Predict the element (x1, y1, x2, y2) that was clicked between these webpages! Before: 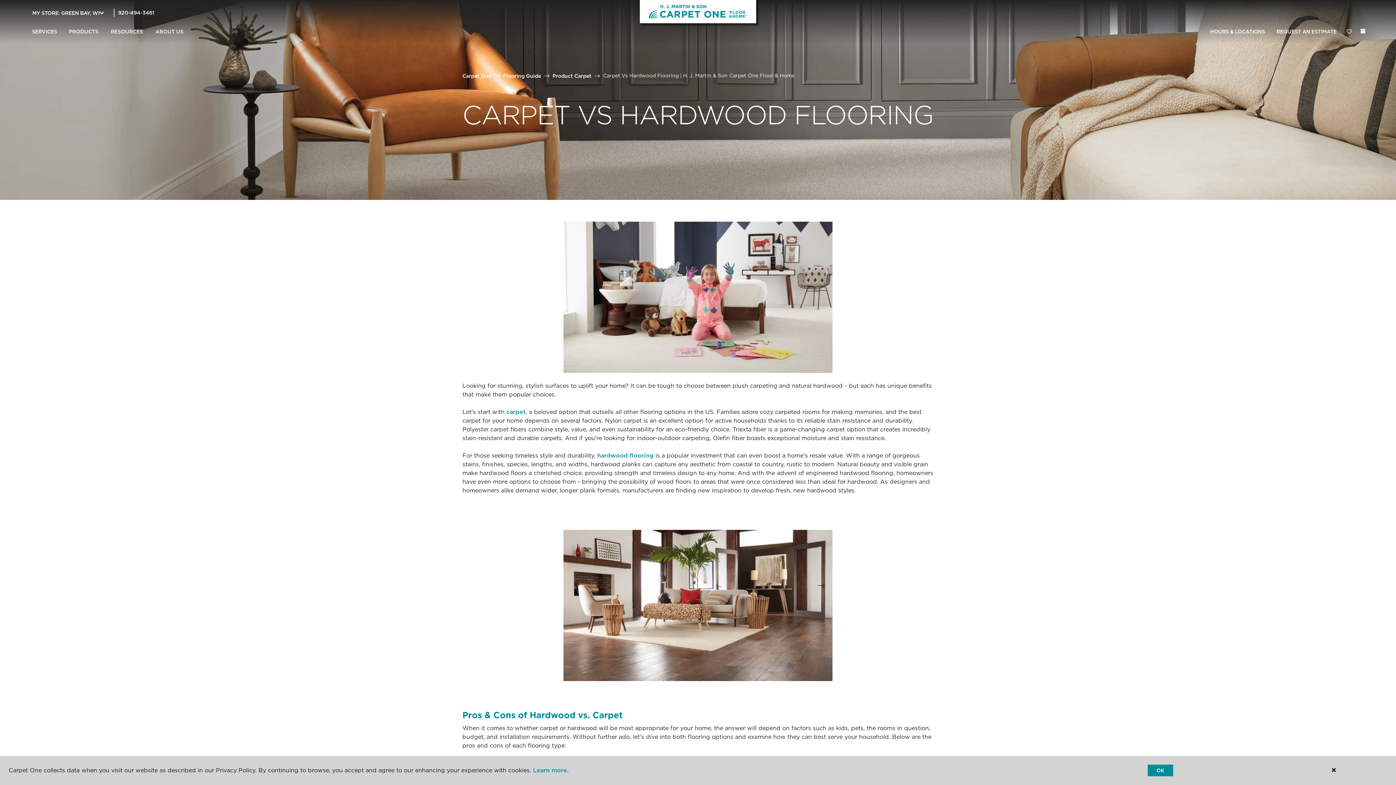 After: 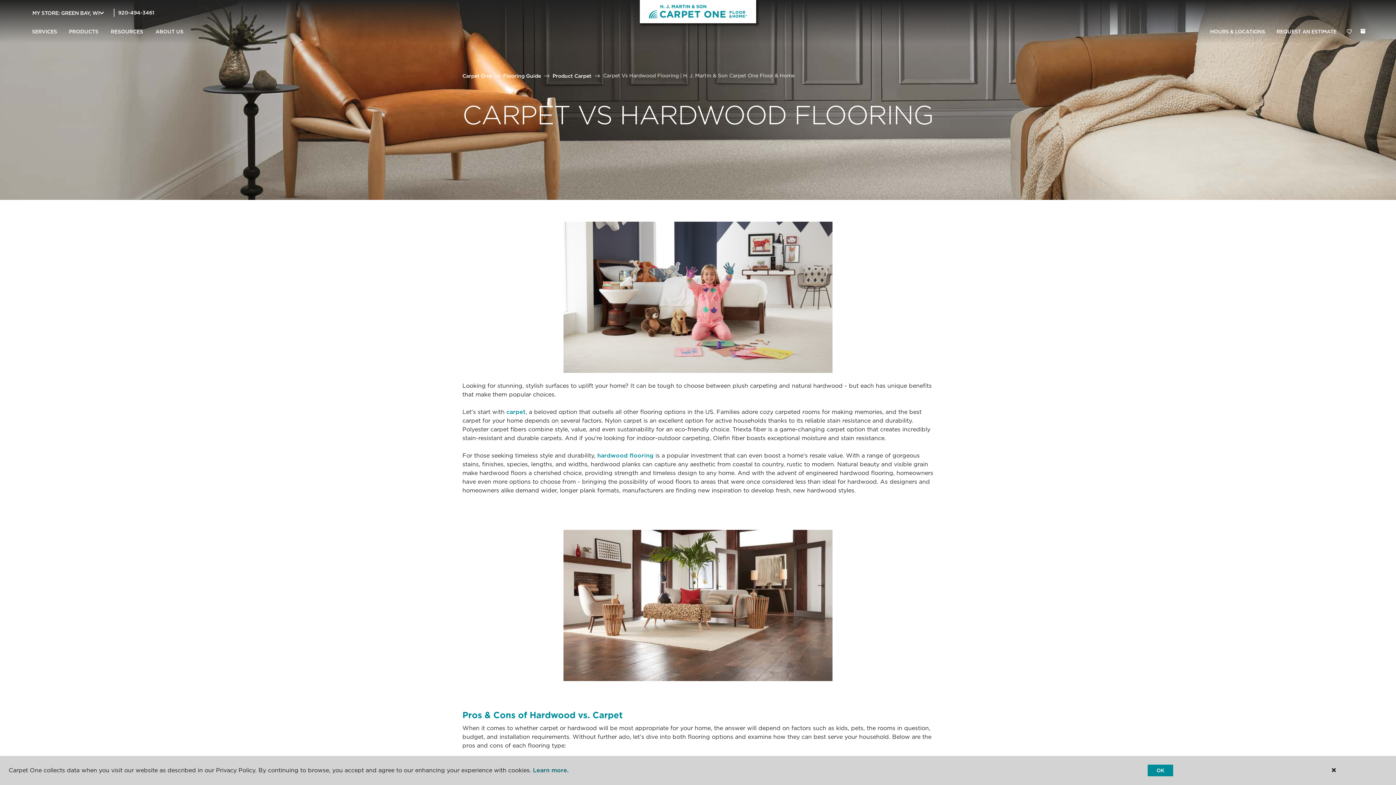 Action: label: Learn more. bbox: (533, 767, 568, 774)